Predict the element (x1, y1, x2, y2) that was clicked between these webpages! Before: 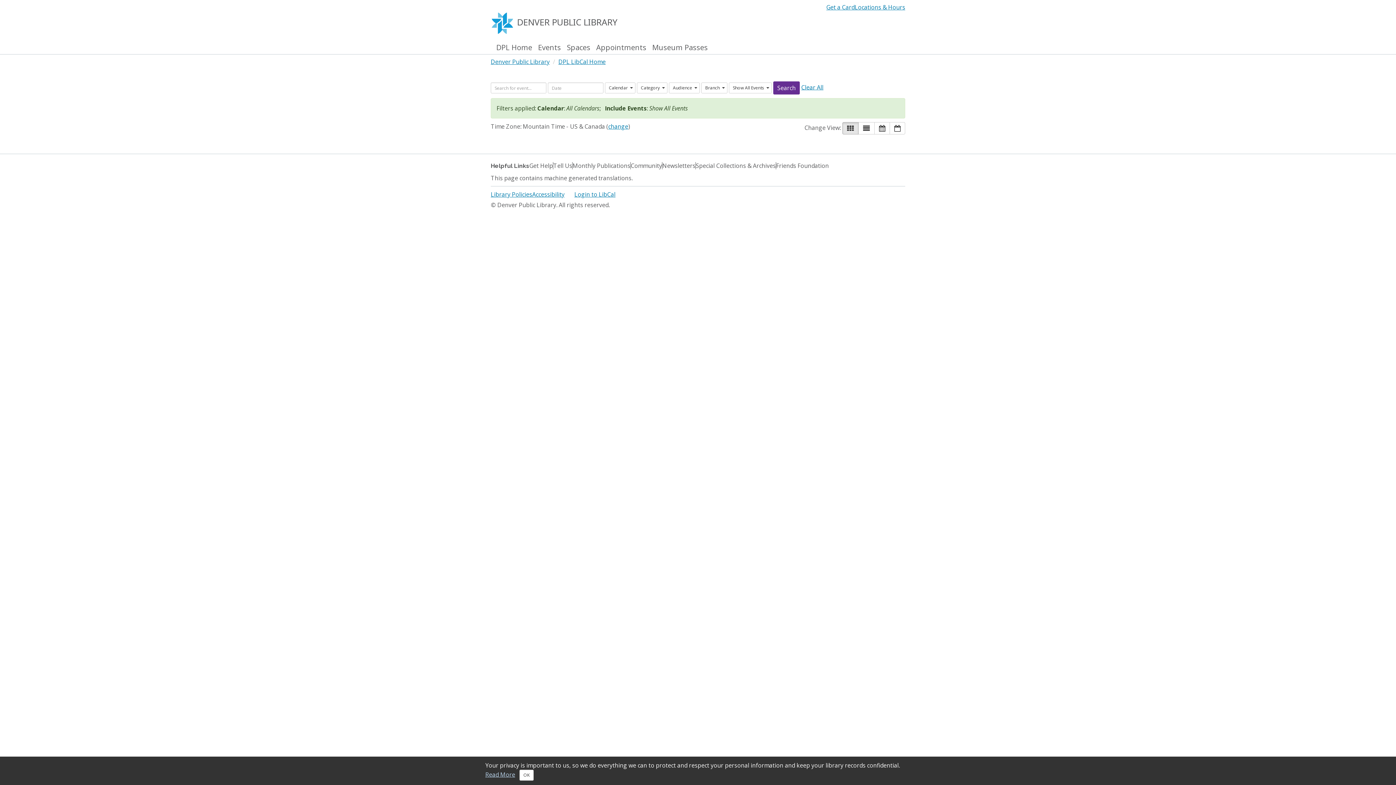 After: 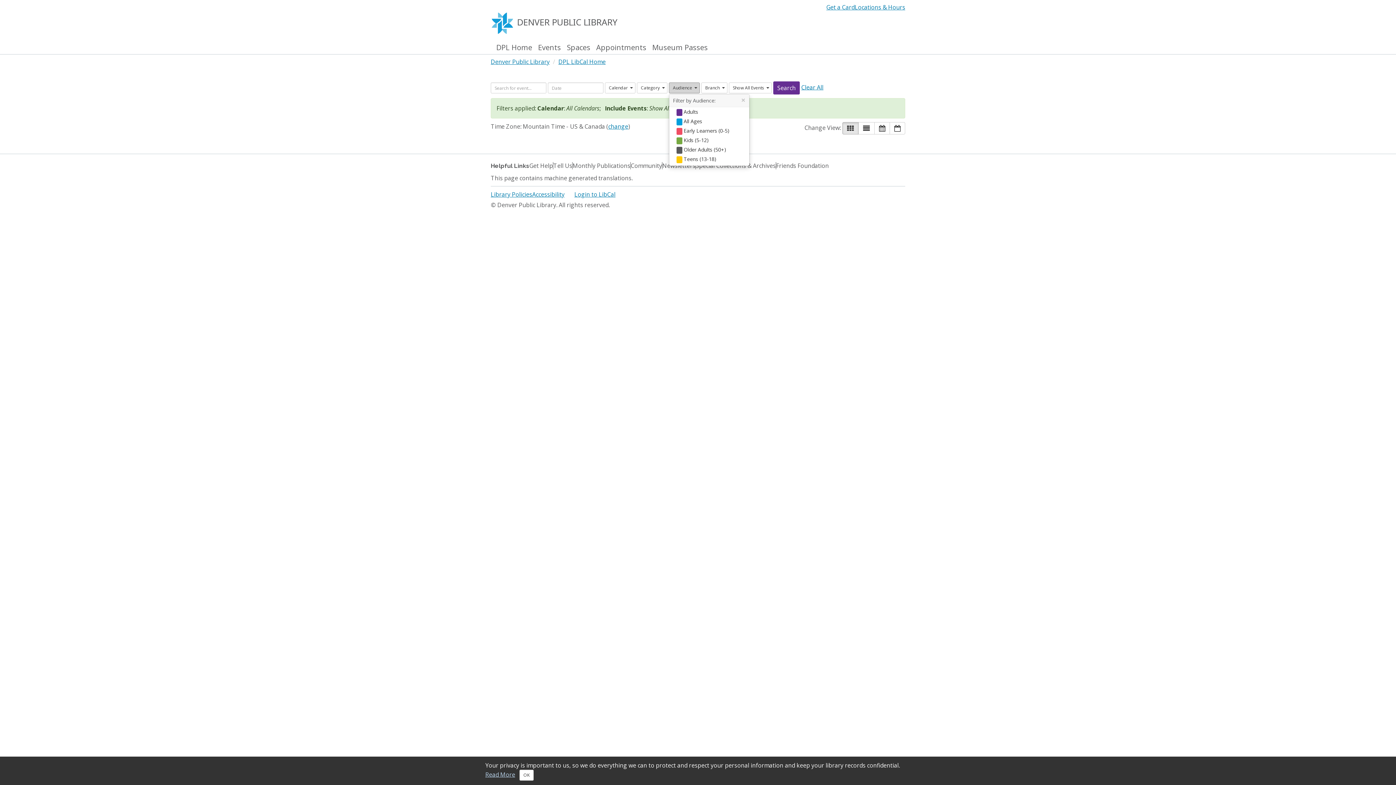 Action: label: Audience bbox: (669, 82, 700, 93)